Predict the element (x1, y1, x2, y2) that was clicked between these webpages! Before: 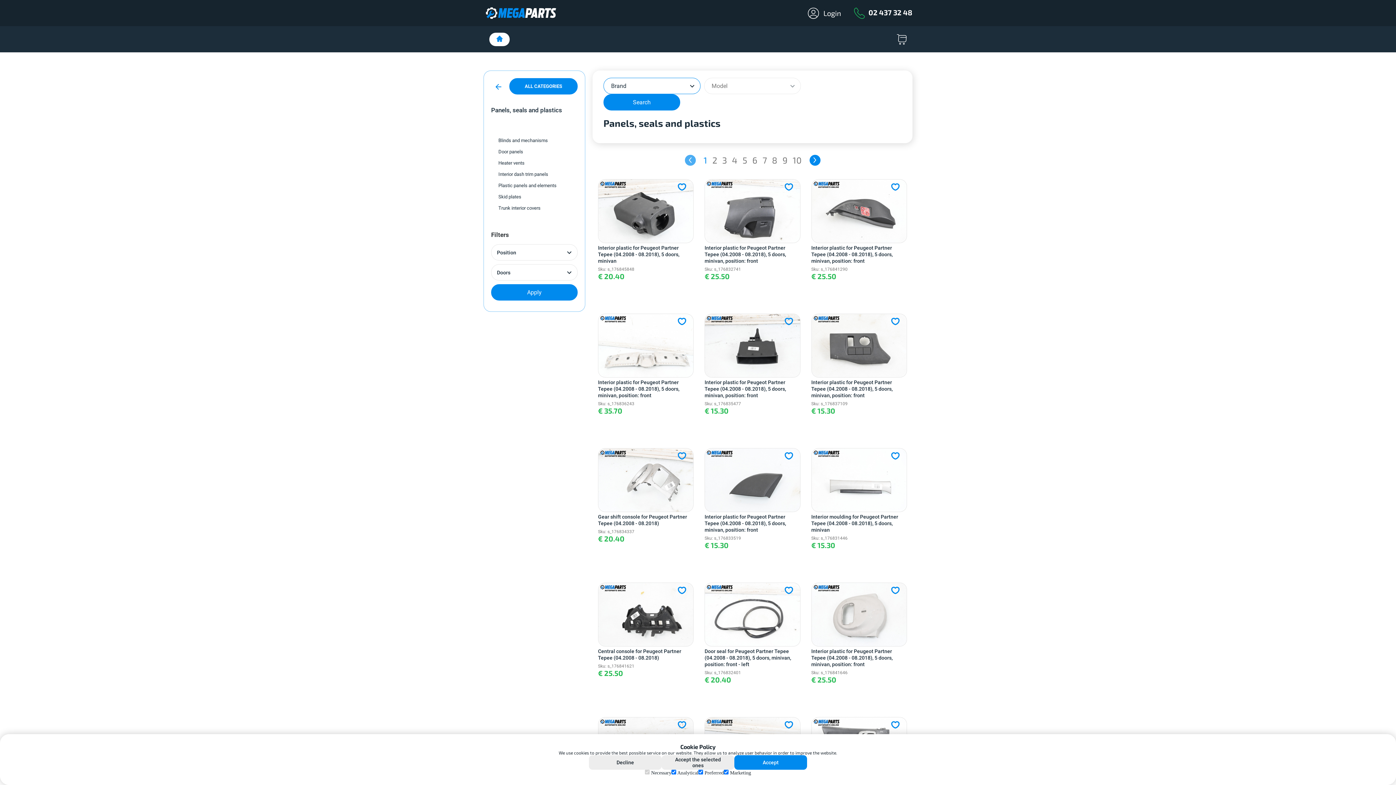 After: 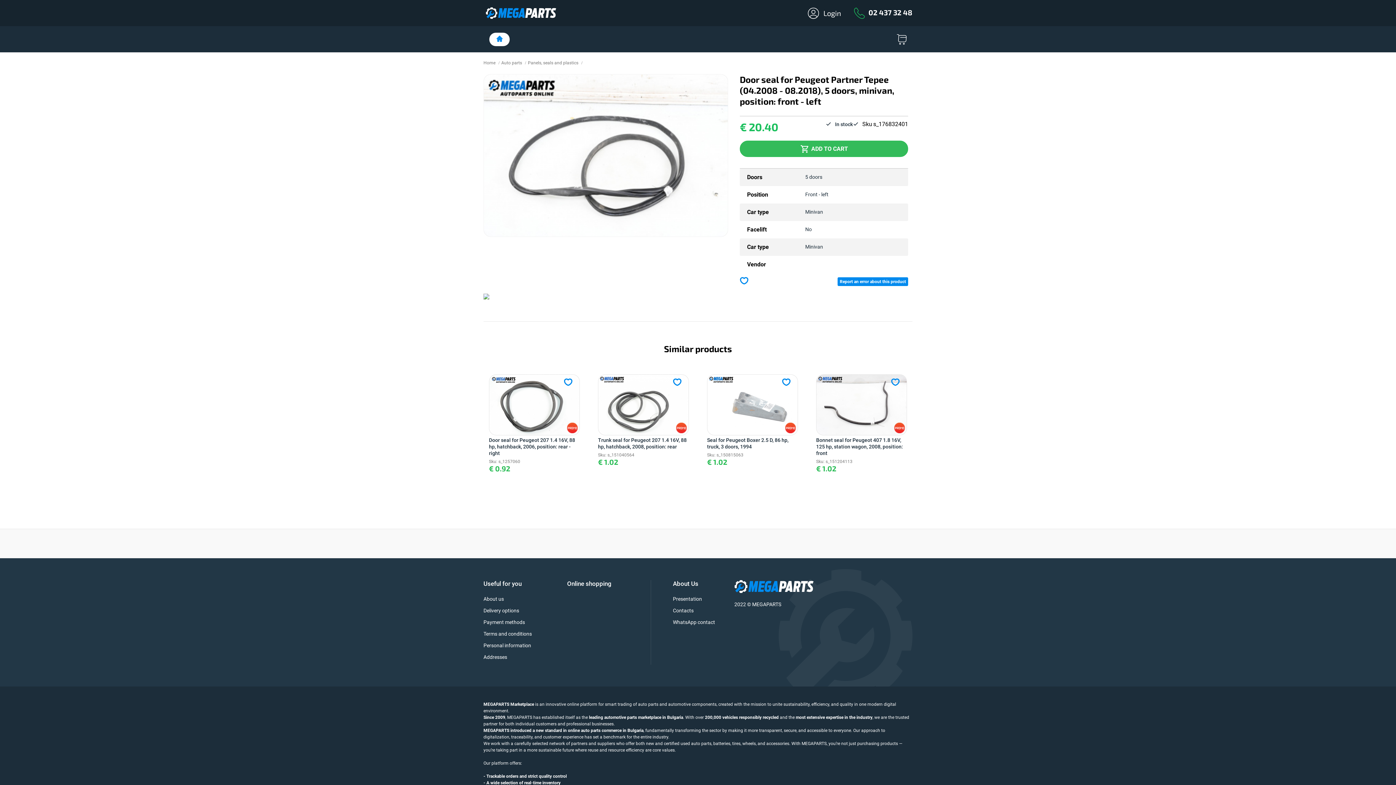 Action: label: Door seal for Peugeot Partner Tepee (04.2008 - 08.2018), 5 doors, minivan, position: front - left
Sku: s_176832401
€ 20.40 bbox: (699, 577, 806, 697)